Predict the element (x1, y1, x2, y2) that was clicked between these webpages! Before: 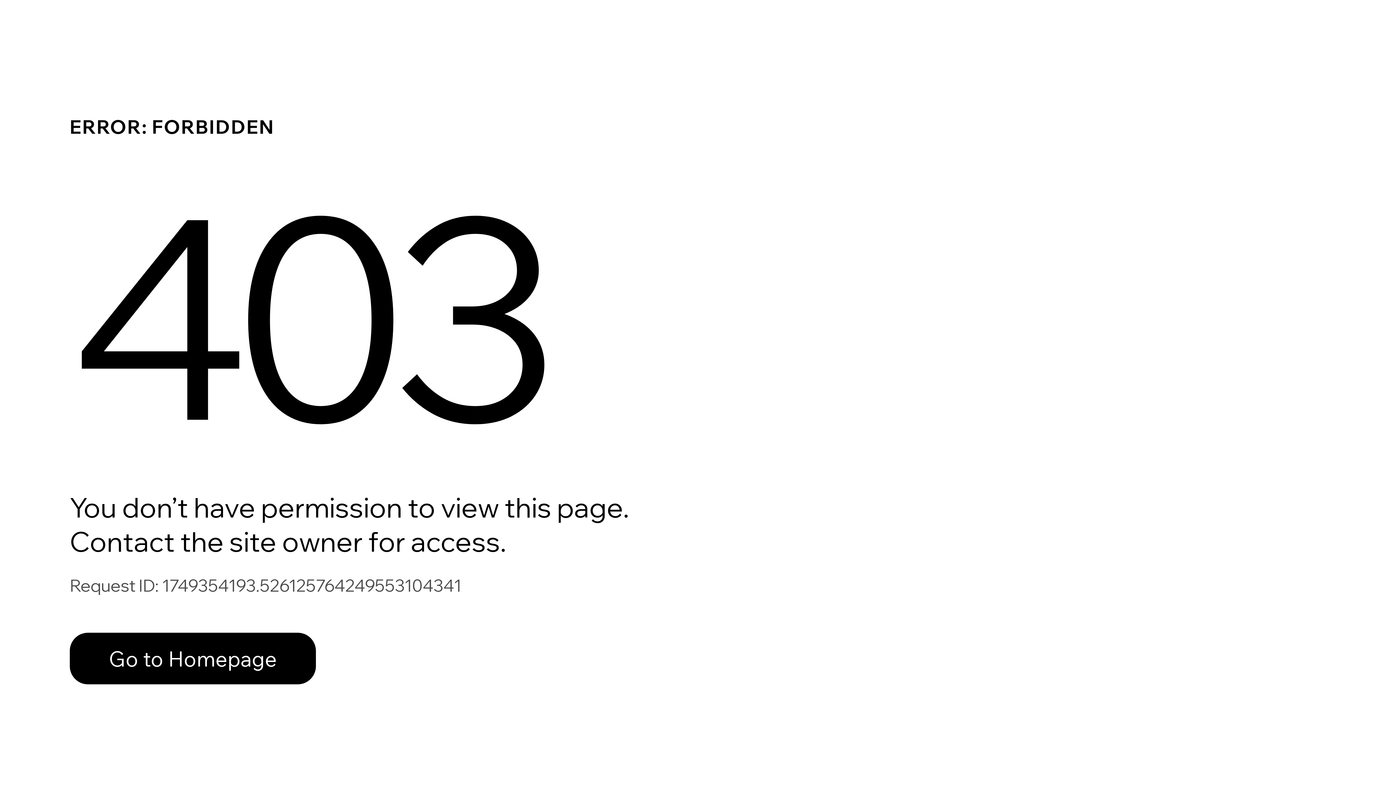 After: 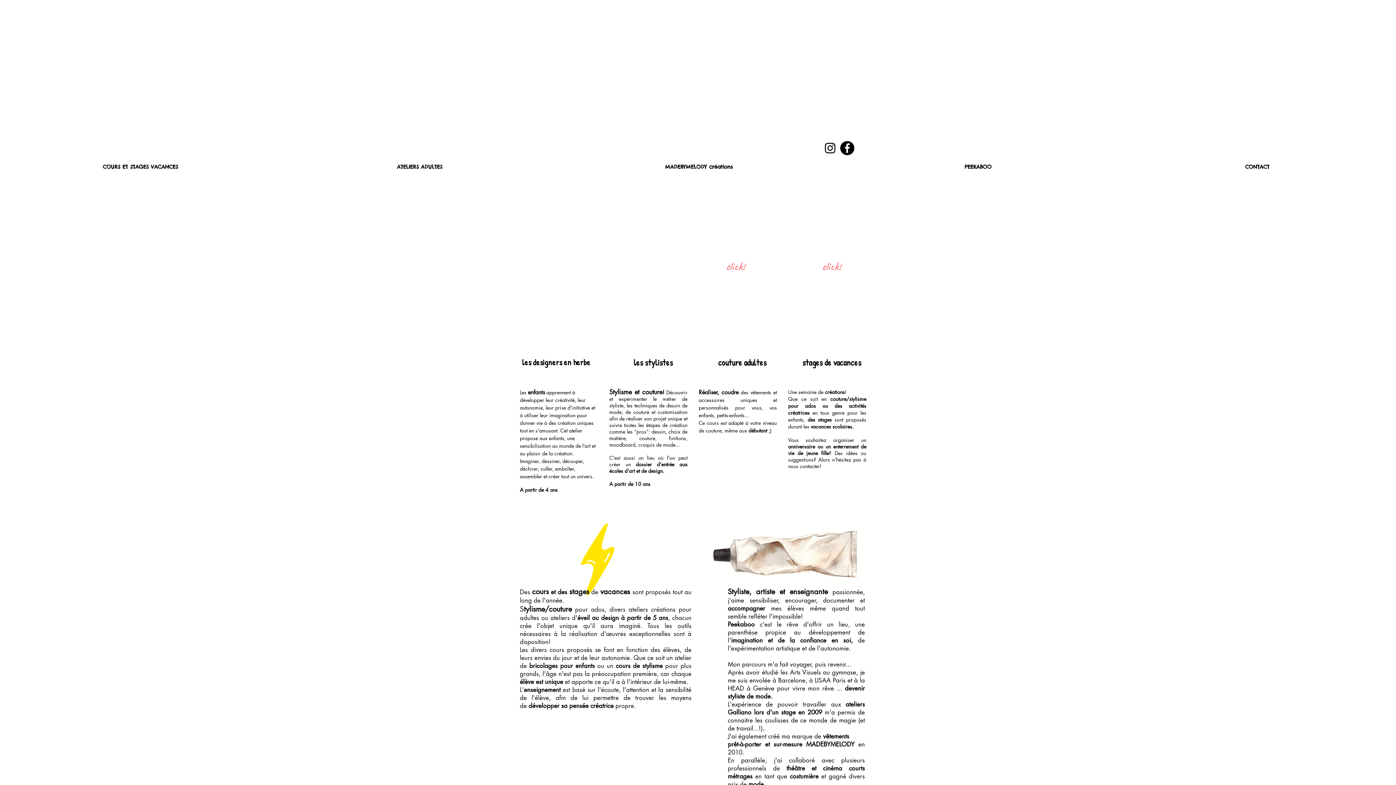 Action: label: Go to Homepage bbox: (69, 617, 768, 694)